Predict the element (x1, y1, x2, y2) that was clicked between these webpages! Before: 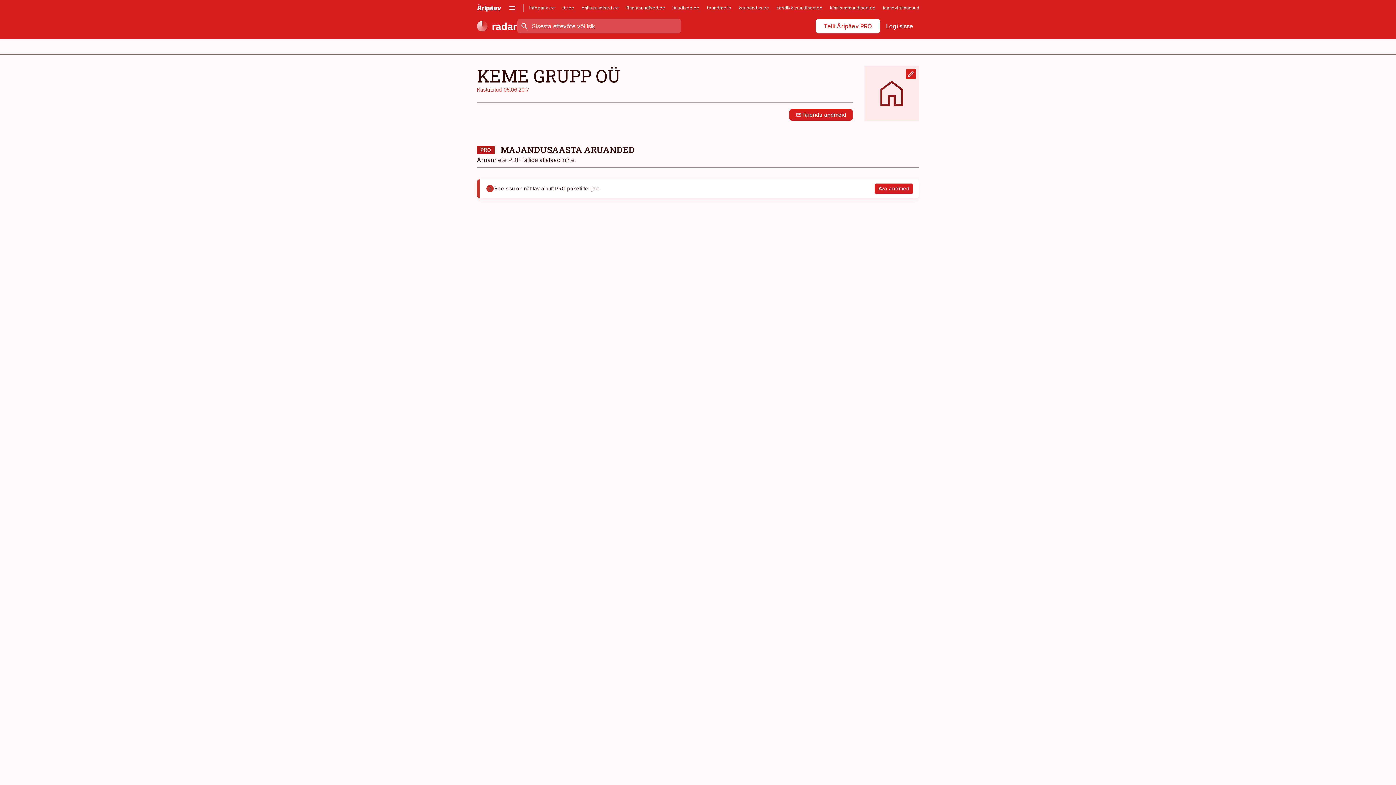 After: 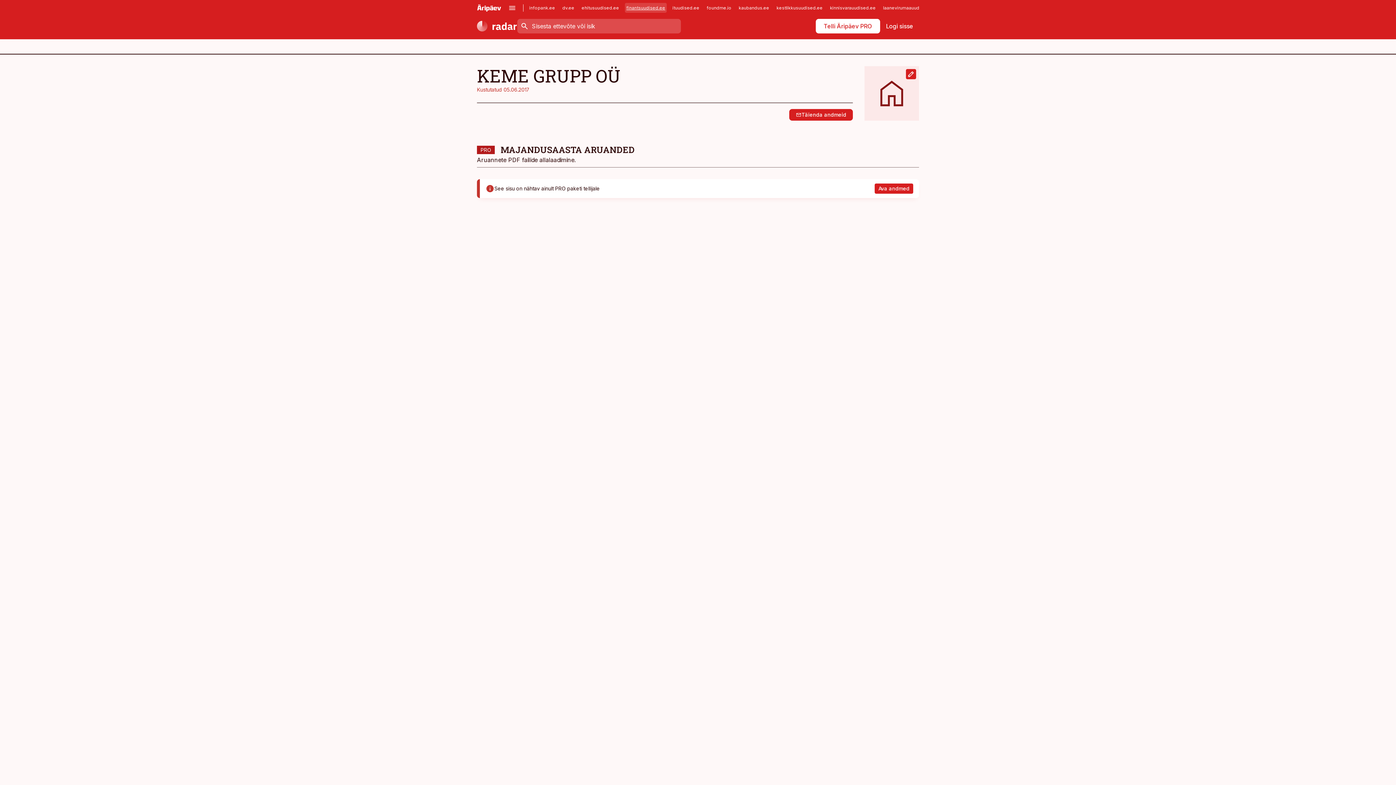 Action: bbox: (625, 2, 666, 12) label: finantsuudised.ee